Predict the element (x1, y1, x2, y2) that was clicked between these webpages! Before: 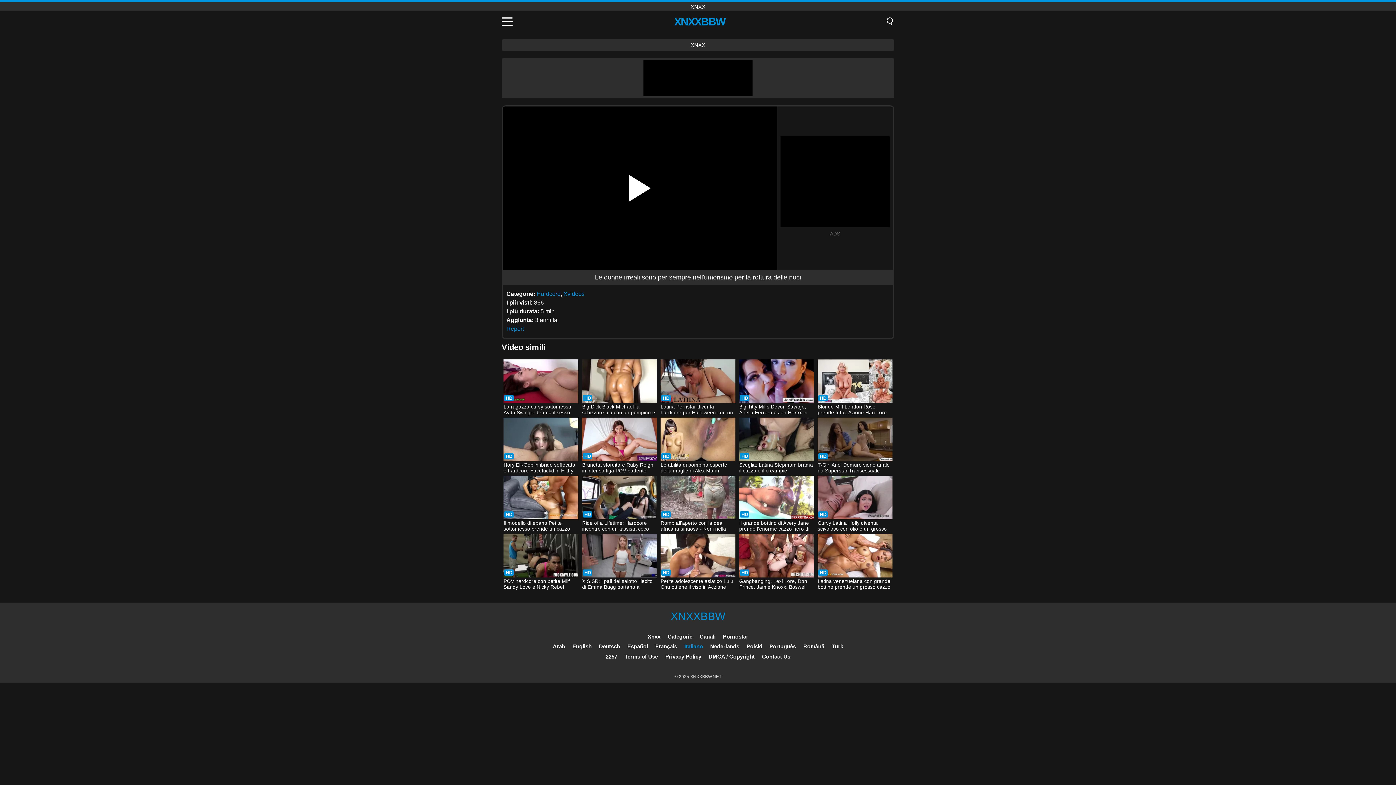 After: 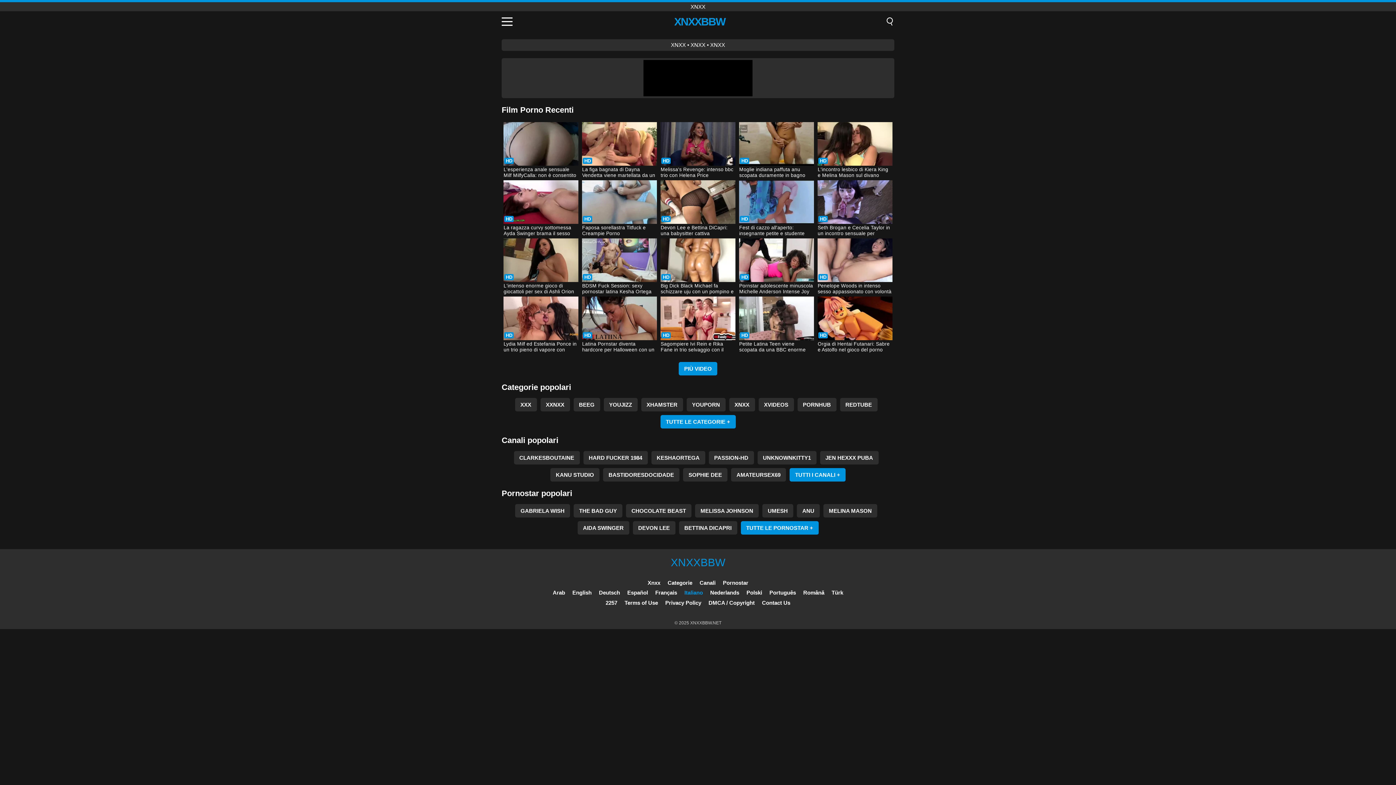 Action: bbox: (647, 633, 660, 640) label: Xnxx